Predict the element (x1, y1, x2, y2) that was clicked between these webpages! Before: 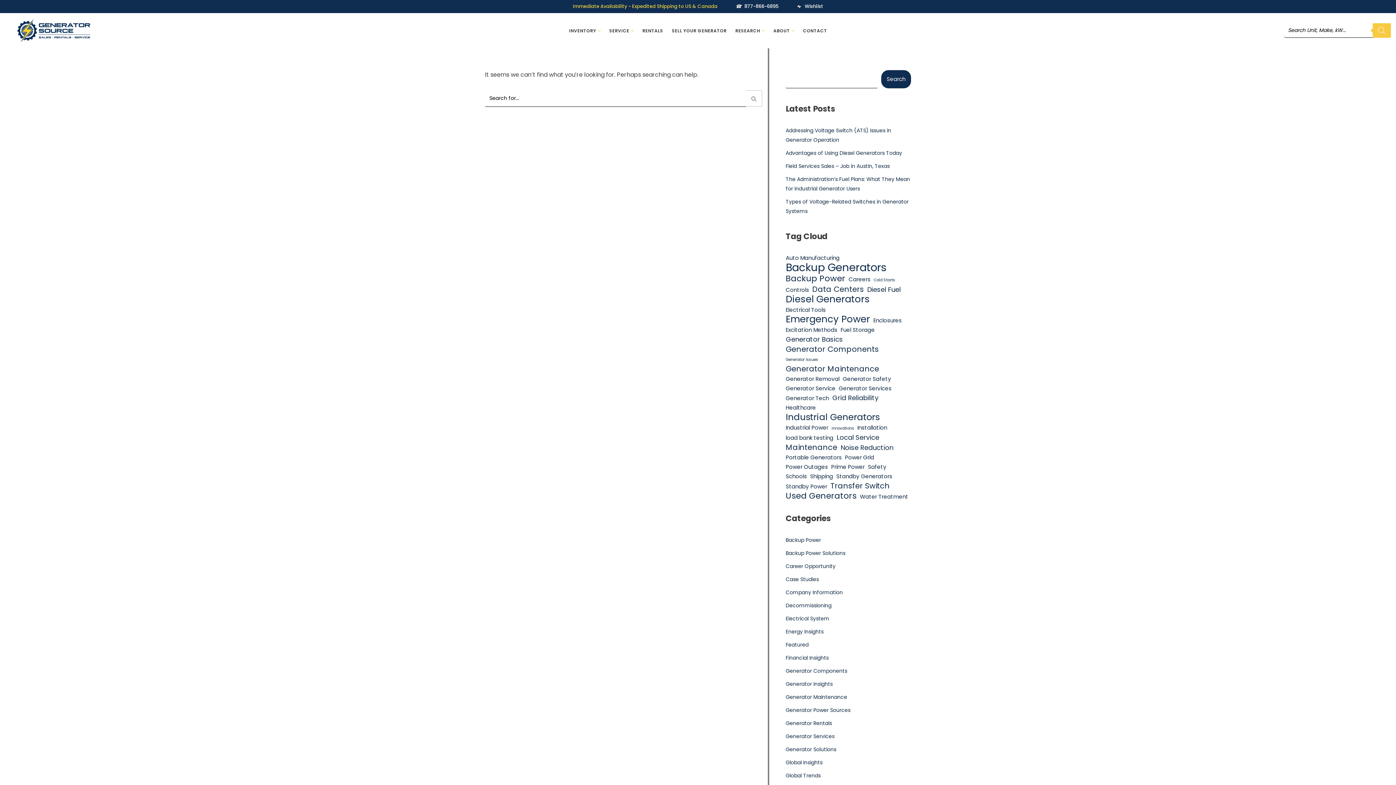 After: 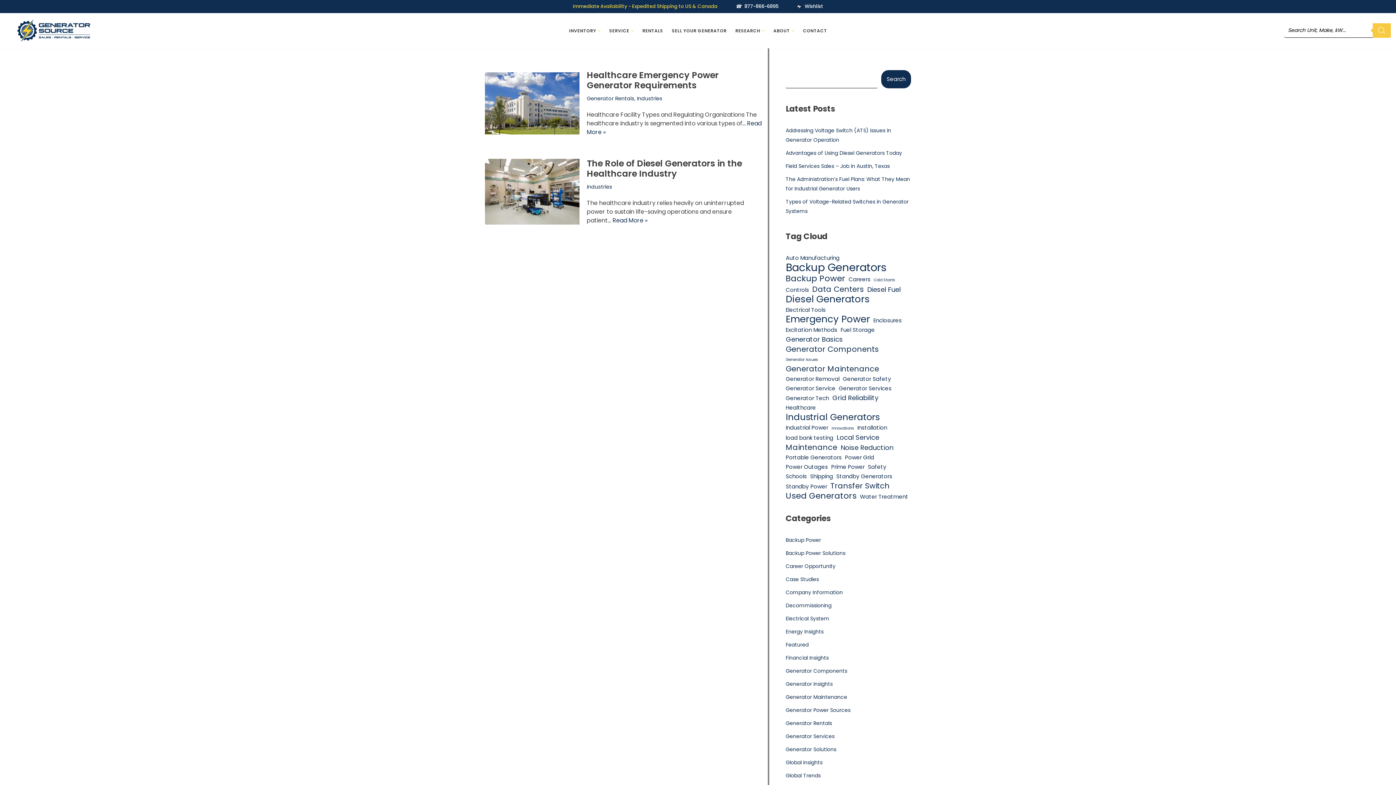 Action: bbox: (785, 403, 816, 412) label: Healthcare (2 items)